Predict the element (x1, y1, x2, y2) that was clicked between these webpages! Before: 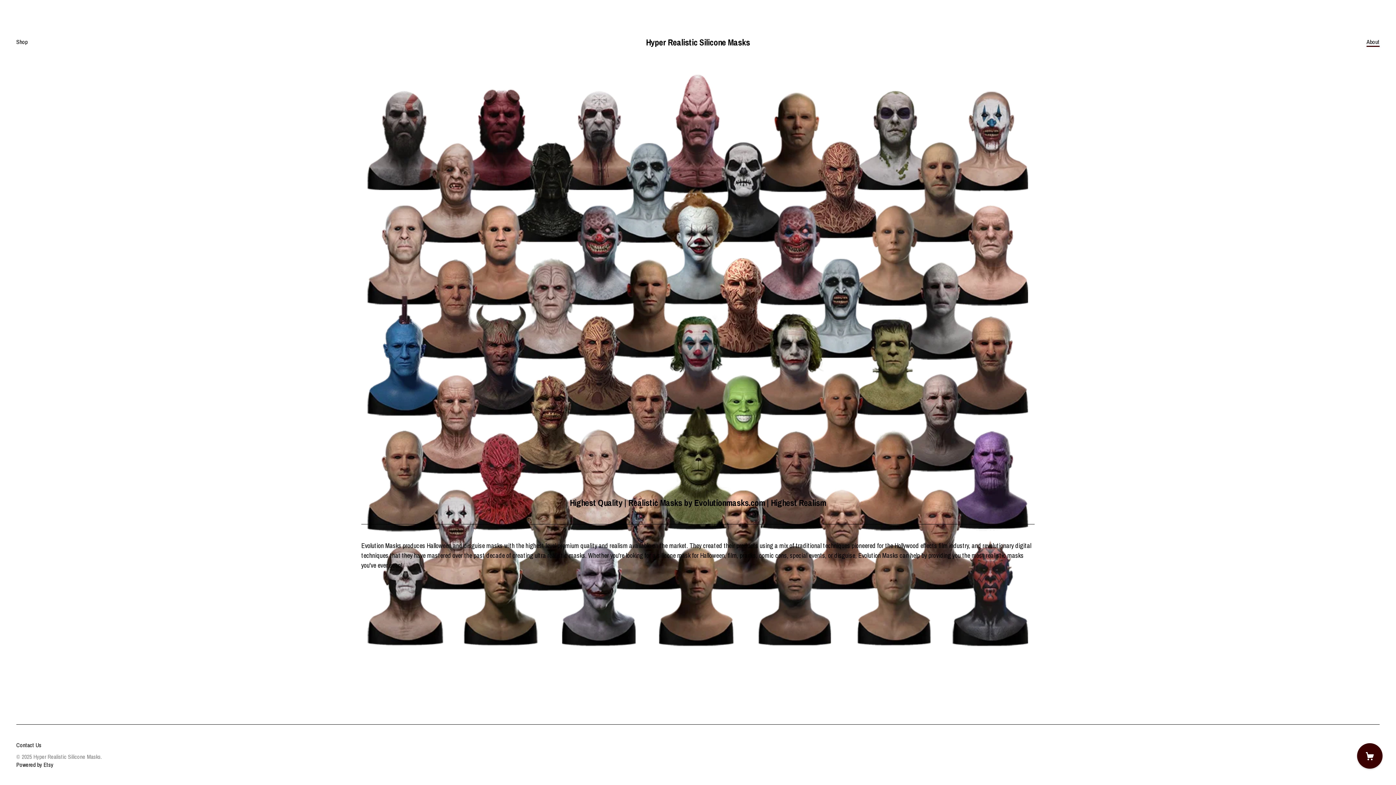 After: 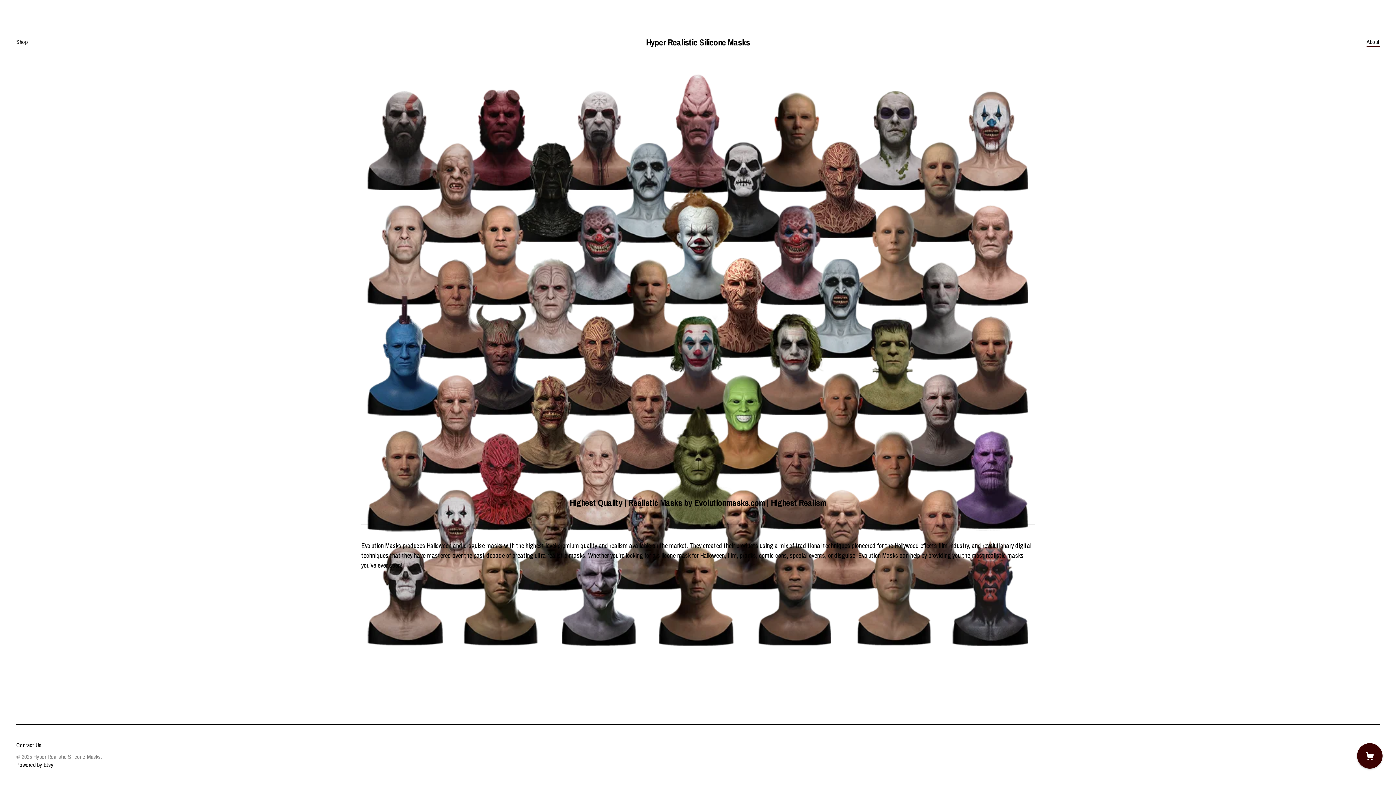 Action: bbox: (16, 761, 53, 769) label: Powered by Etsy